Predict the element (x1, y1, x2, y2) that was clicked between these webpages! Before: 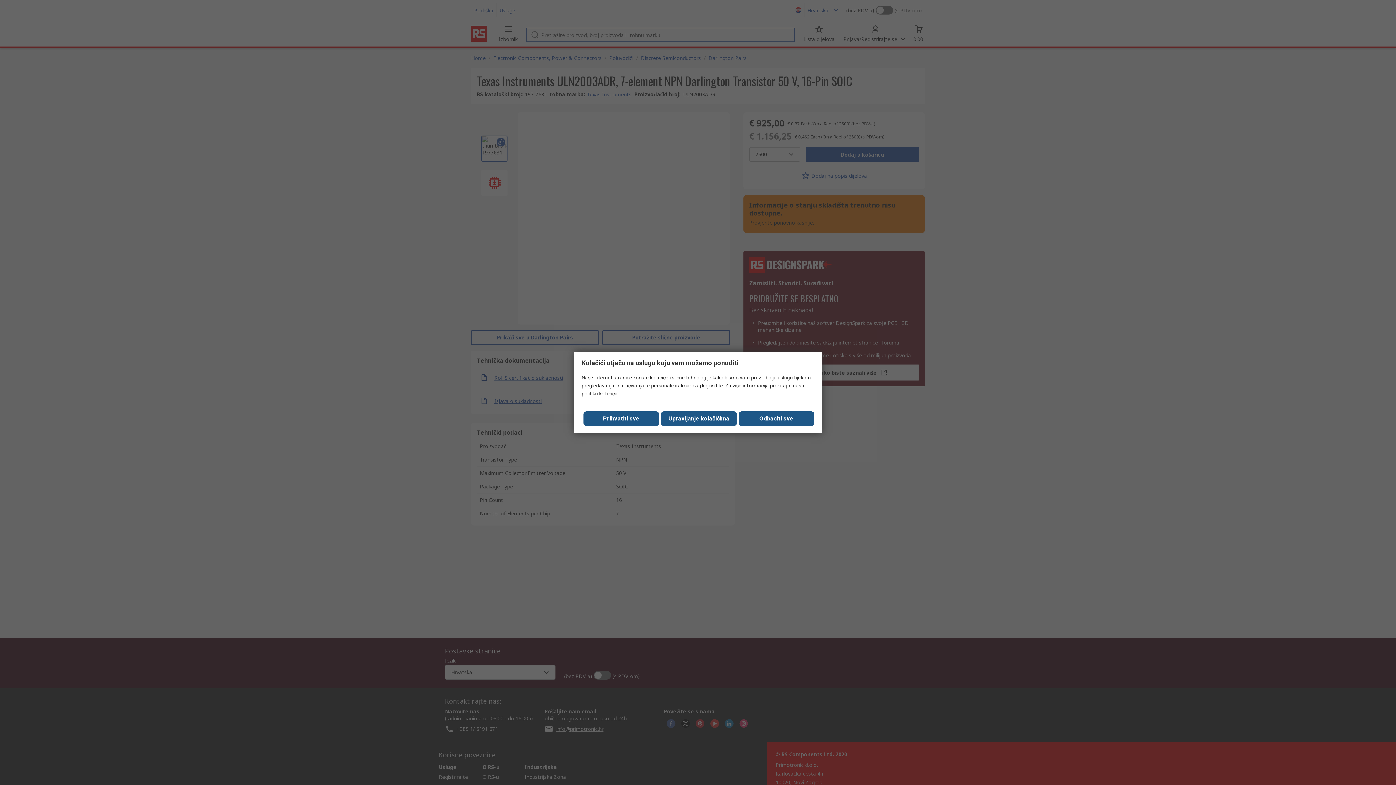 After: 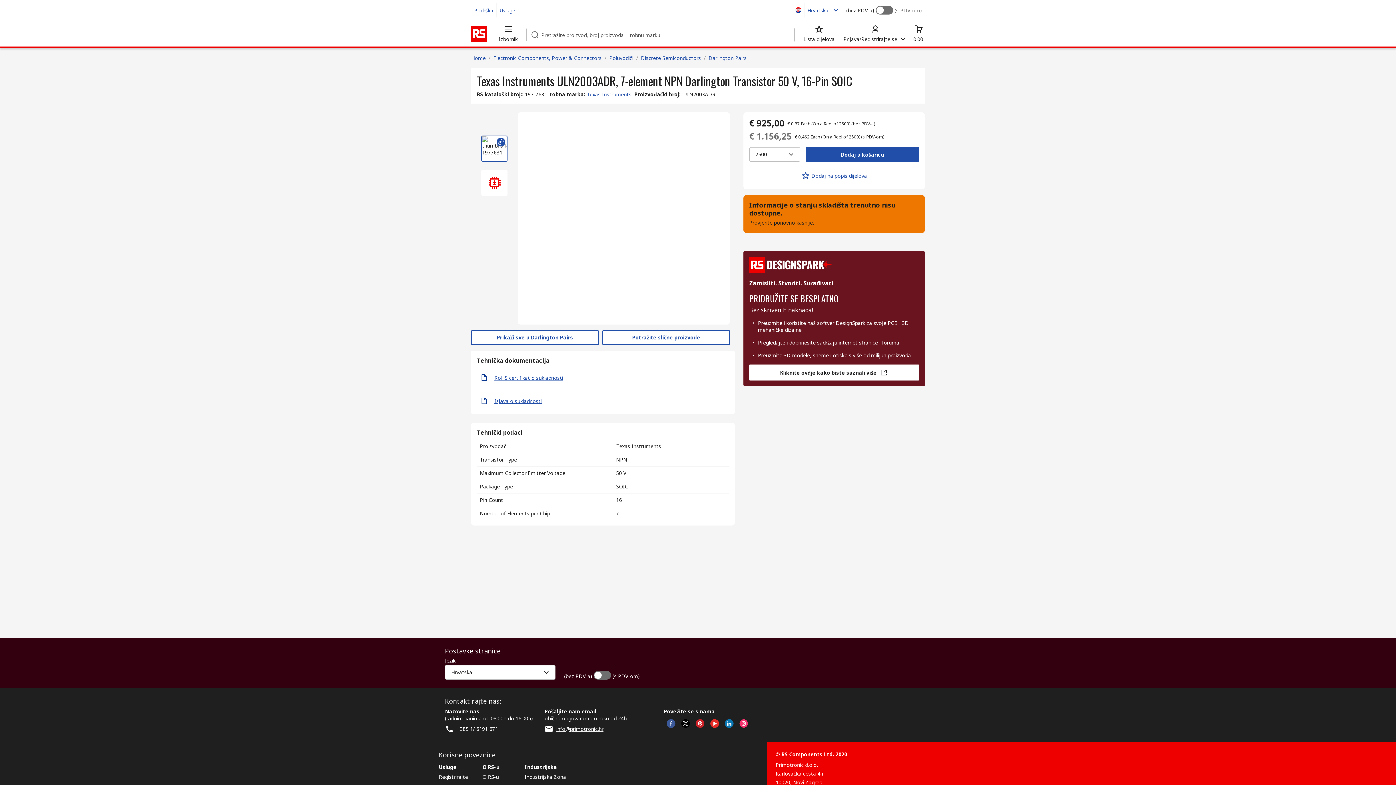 Action: bbox: (583, 411, 659, 426) label: Close consent Widget